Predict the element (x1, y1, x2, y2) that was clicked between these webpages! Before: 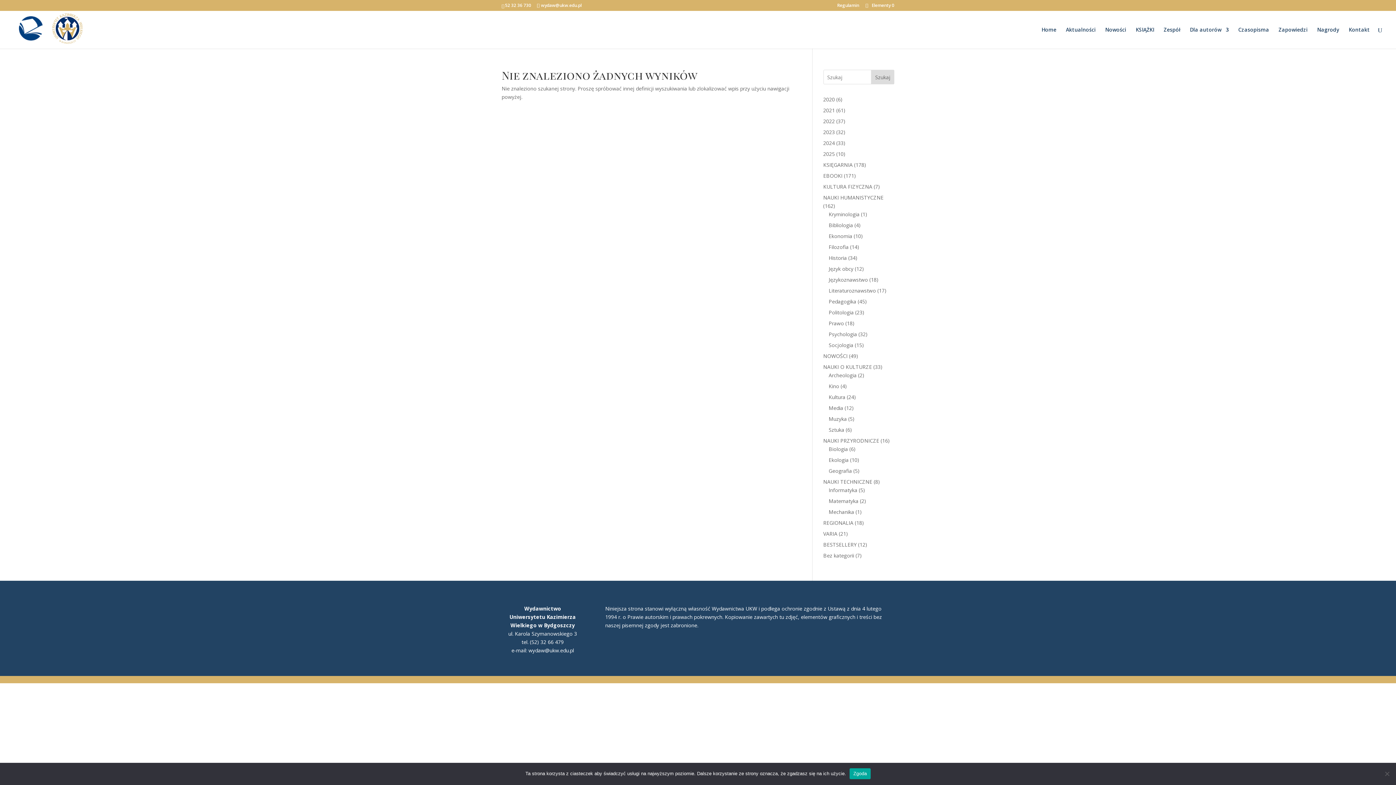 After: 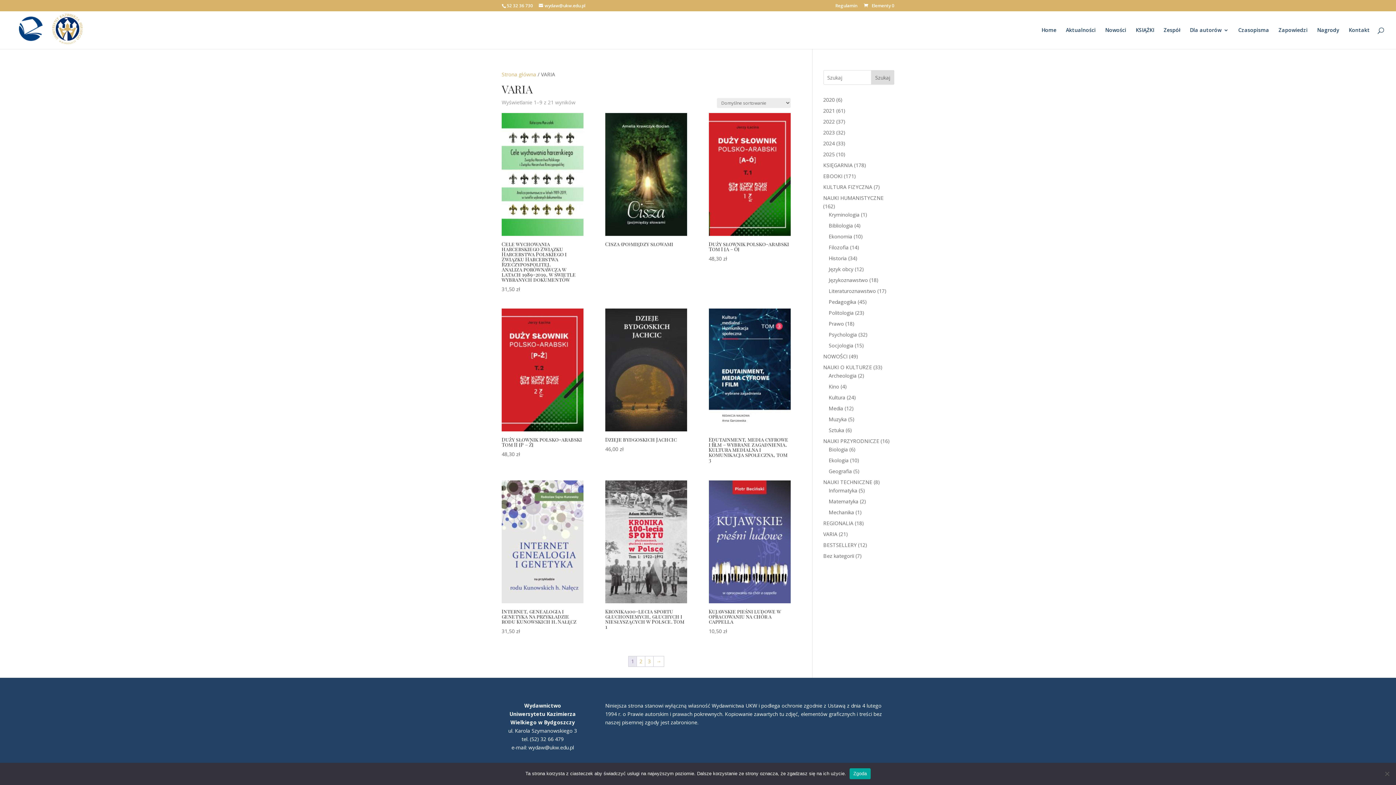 Action: bbox: (823, 530, 837, 537) label: VARIA